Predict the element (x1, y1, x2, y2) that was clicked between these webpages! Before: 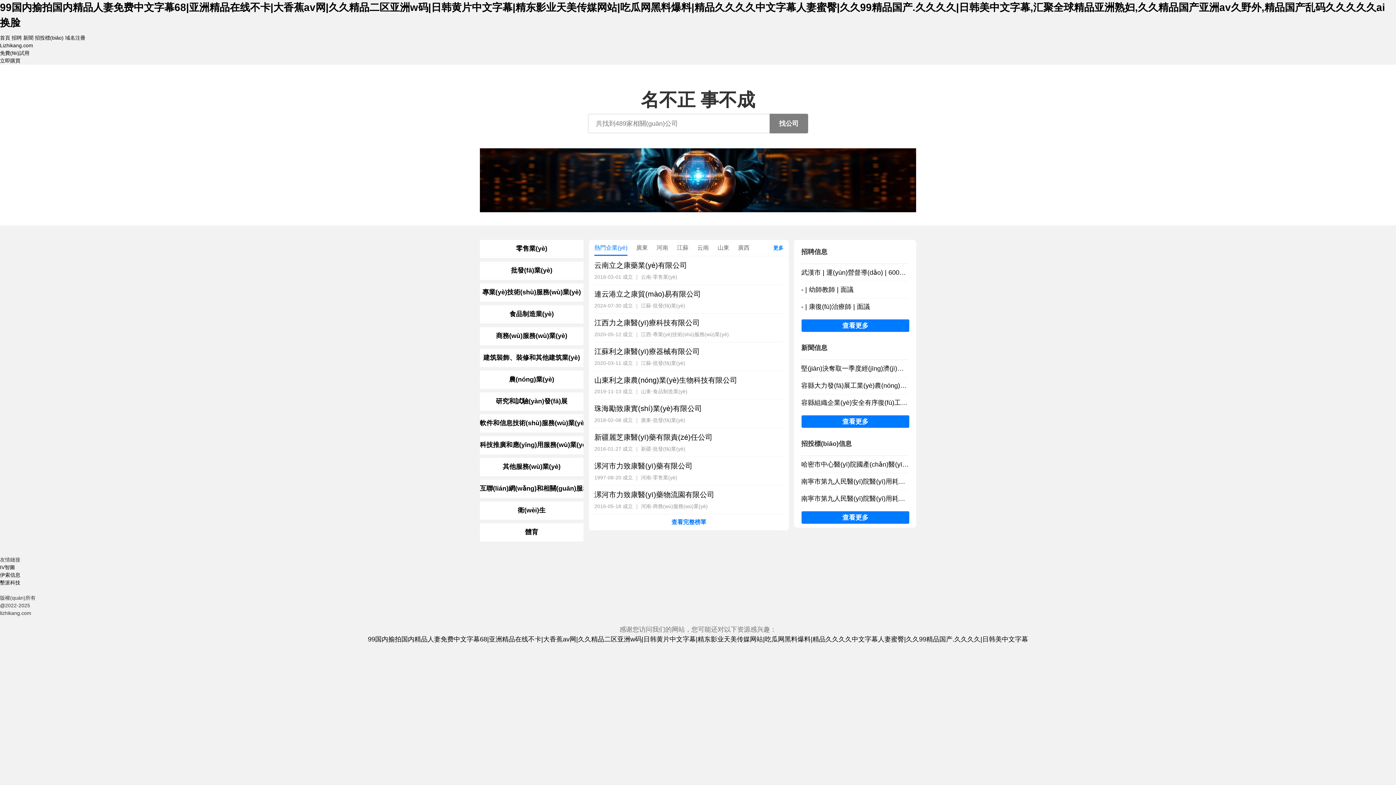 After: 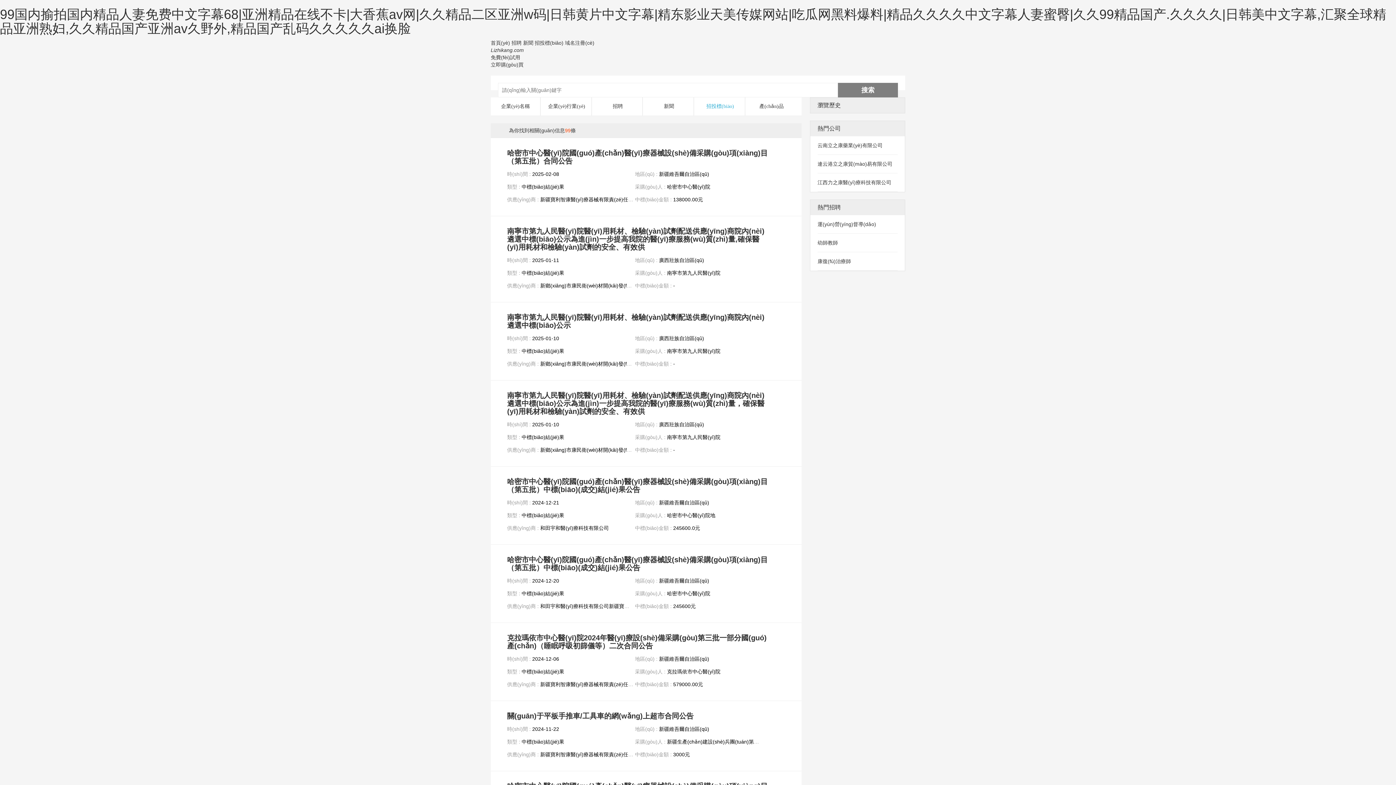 Action: label: 招投標(biāo)  bbox: (34, 34, 65, 40)